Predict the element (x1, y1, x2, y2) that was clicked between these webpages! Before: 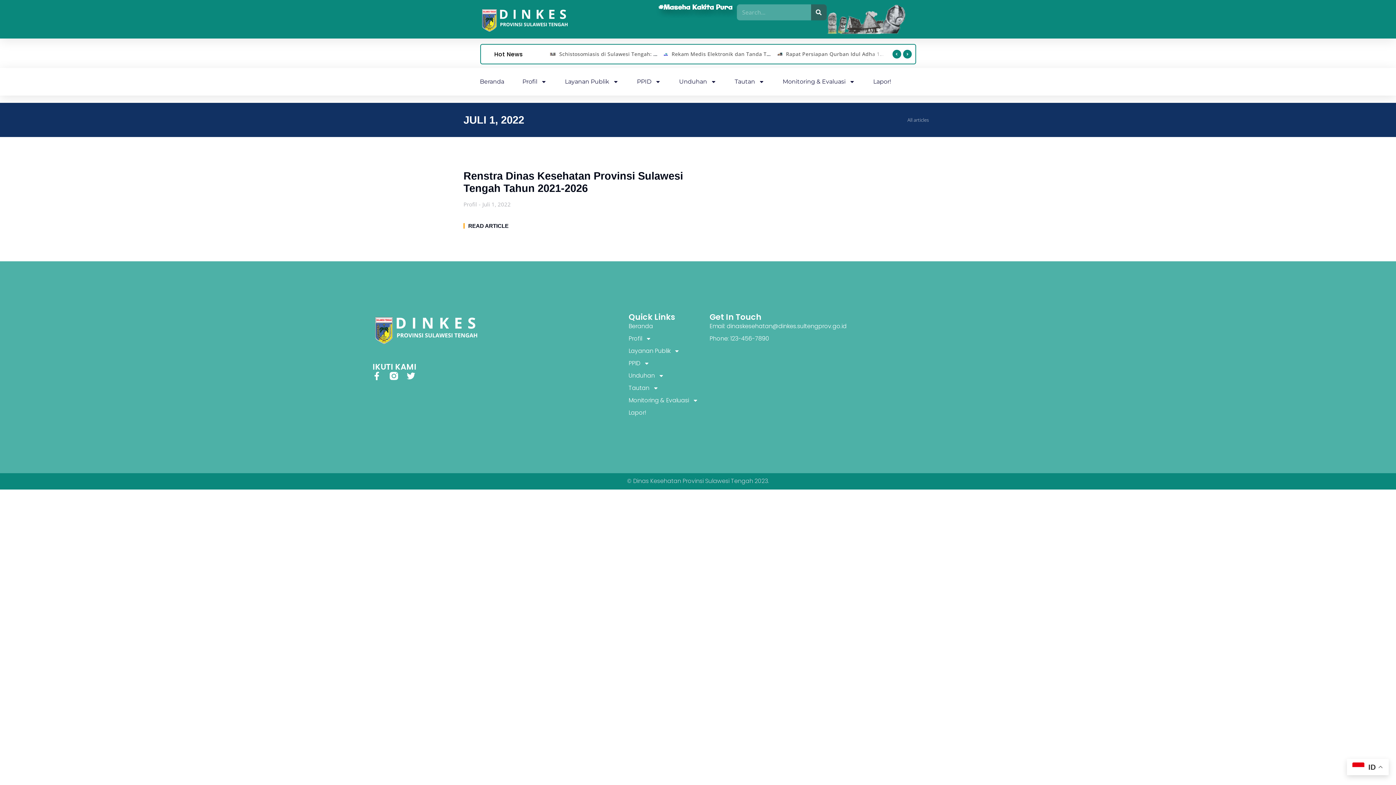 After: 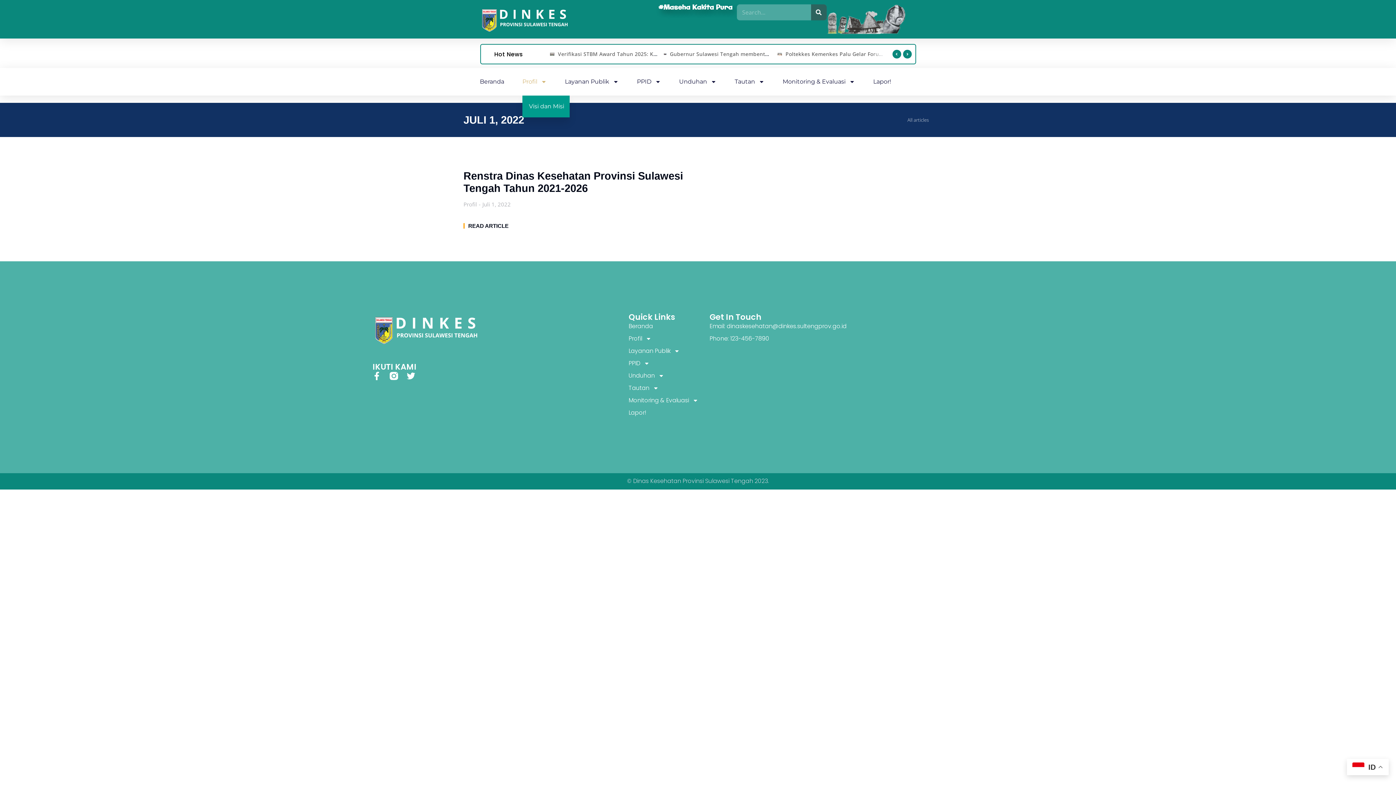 Action: label: Profil bbox: (522, 73, 546, 90)